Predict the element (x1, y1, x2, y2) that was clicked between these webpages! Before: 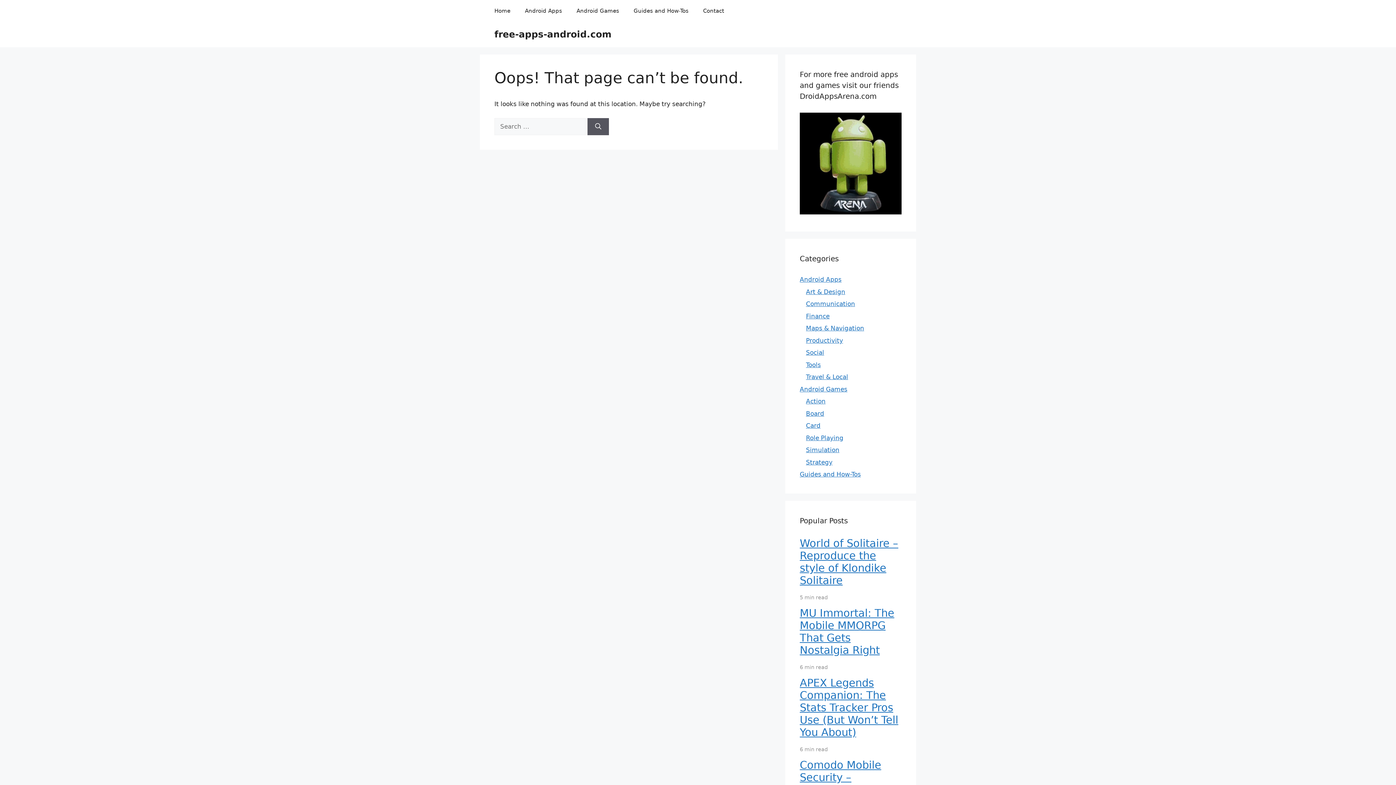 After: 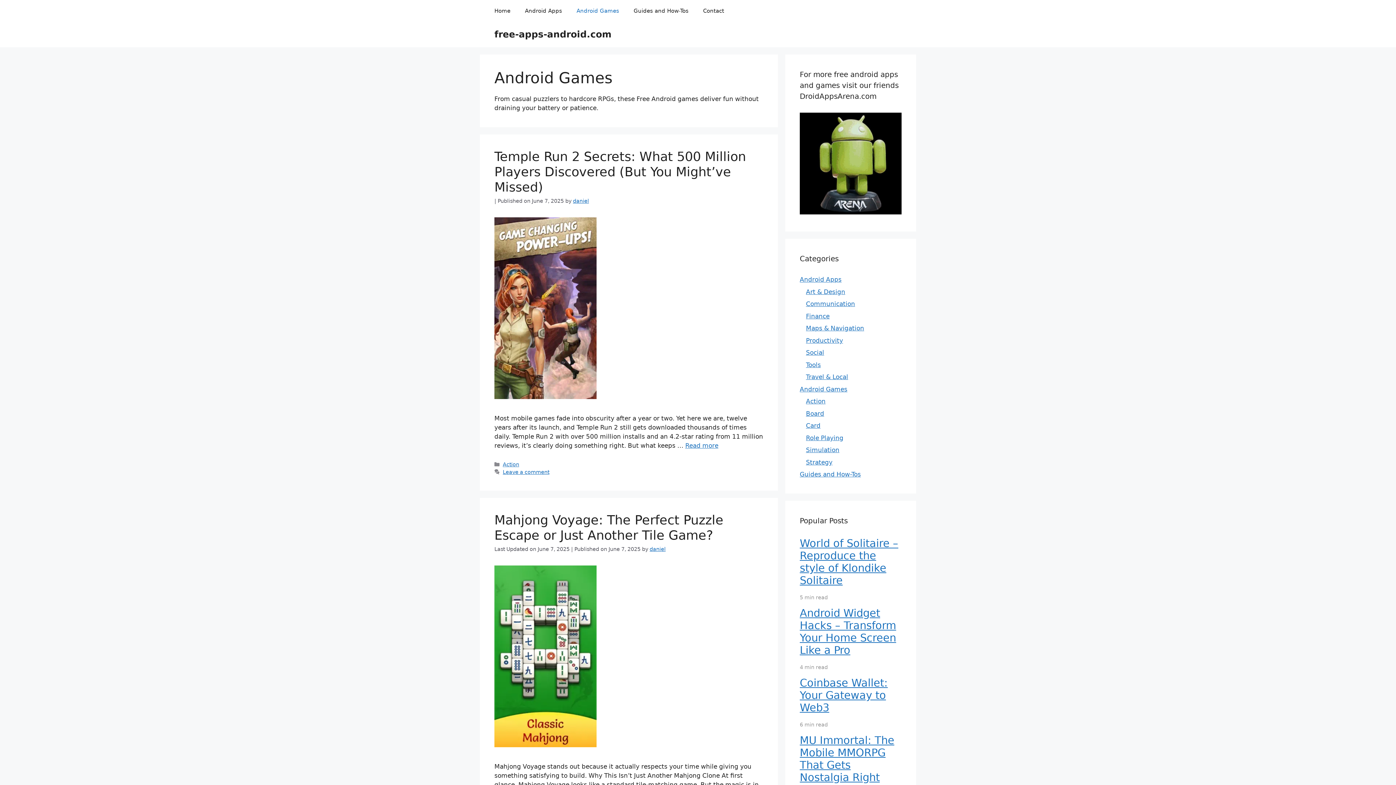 Action: bbox: (569, 0, 626, 21) label: Android Games